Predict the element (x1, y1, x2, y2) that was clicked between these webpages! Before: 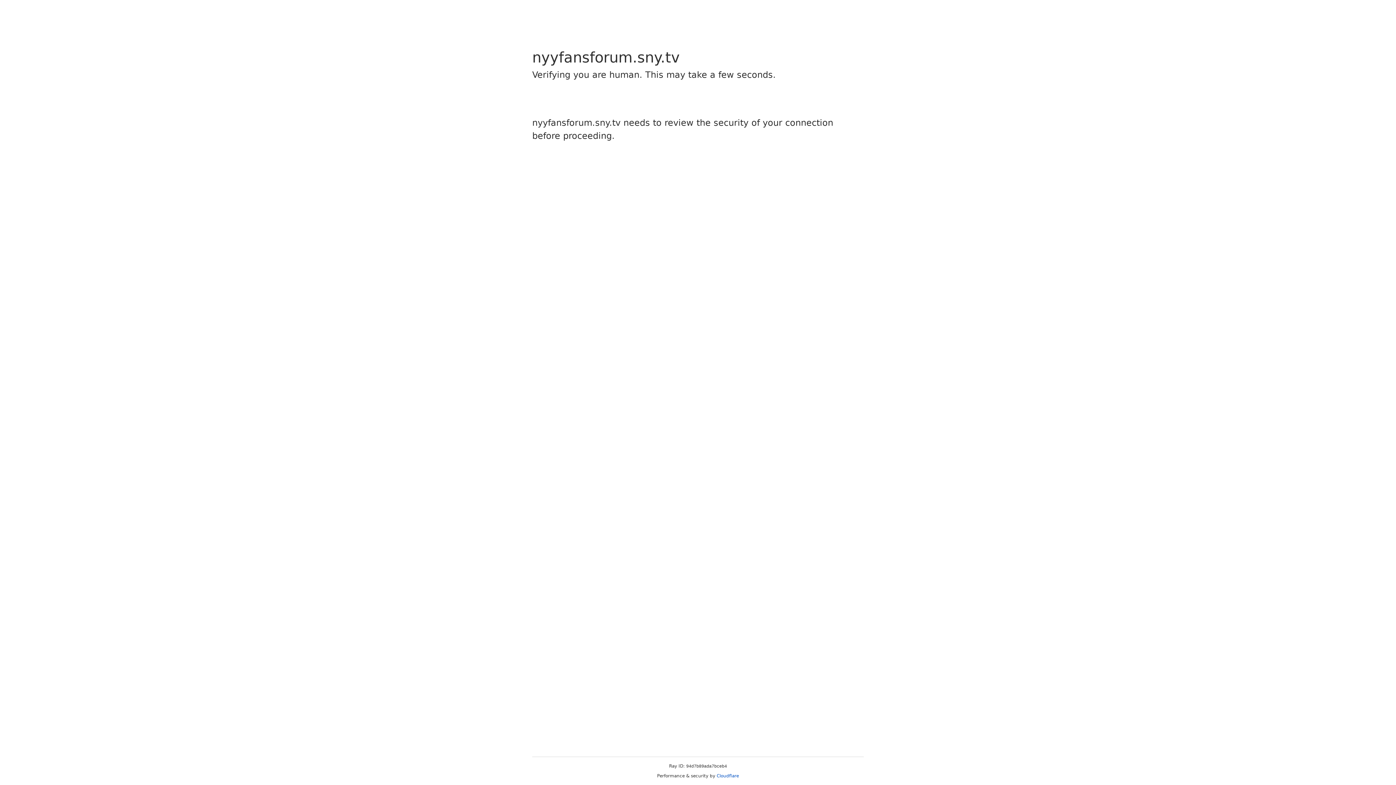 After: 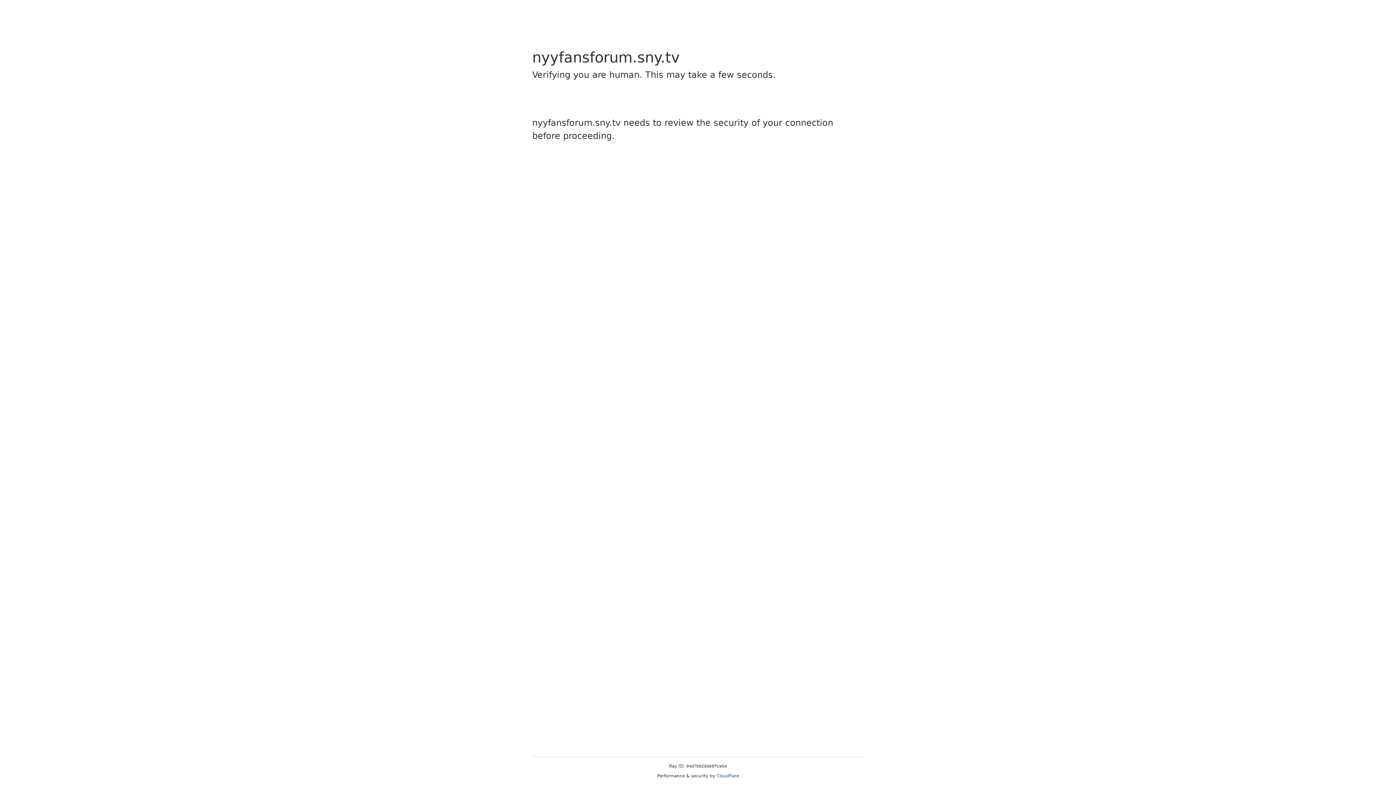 Action: label: Cloudflare bbox: (716, 773, 739, 778)